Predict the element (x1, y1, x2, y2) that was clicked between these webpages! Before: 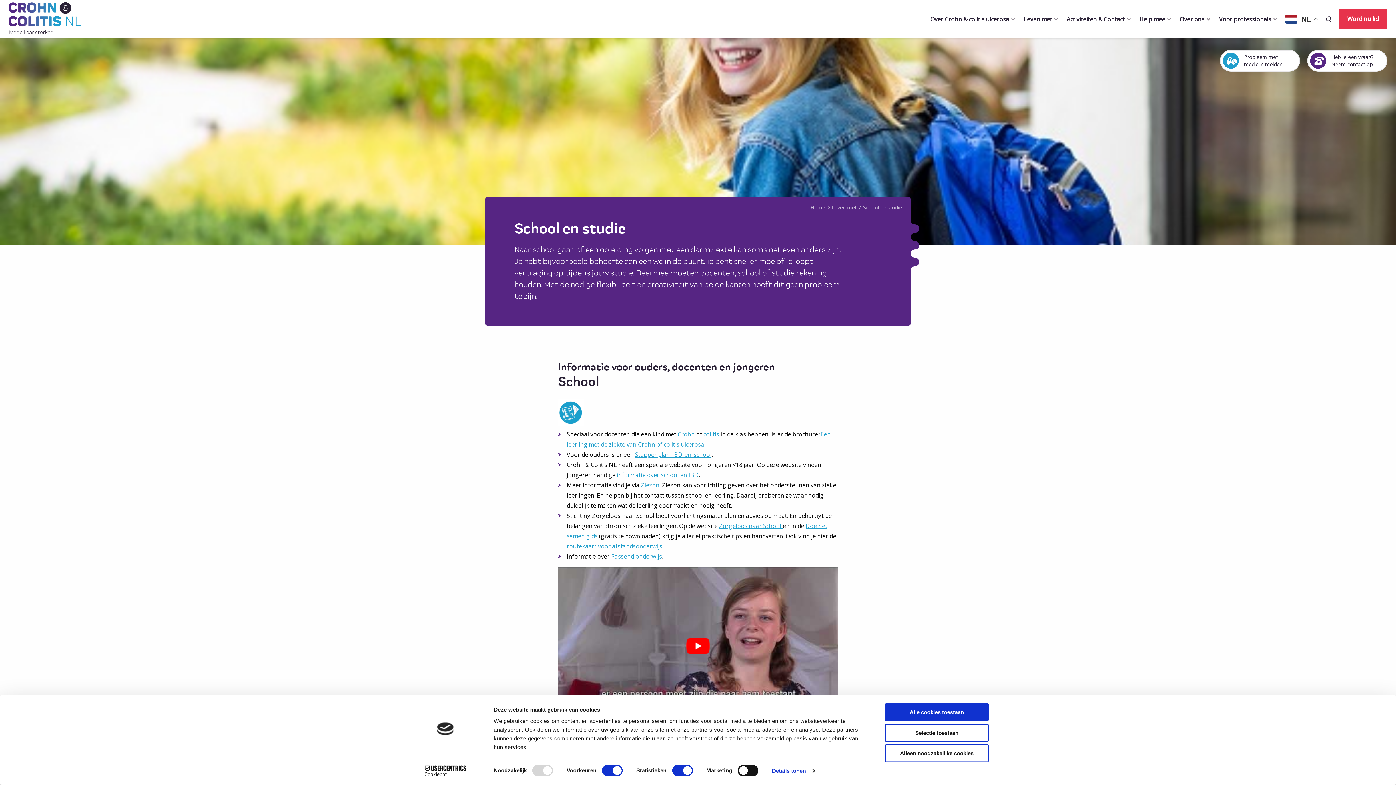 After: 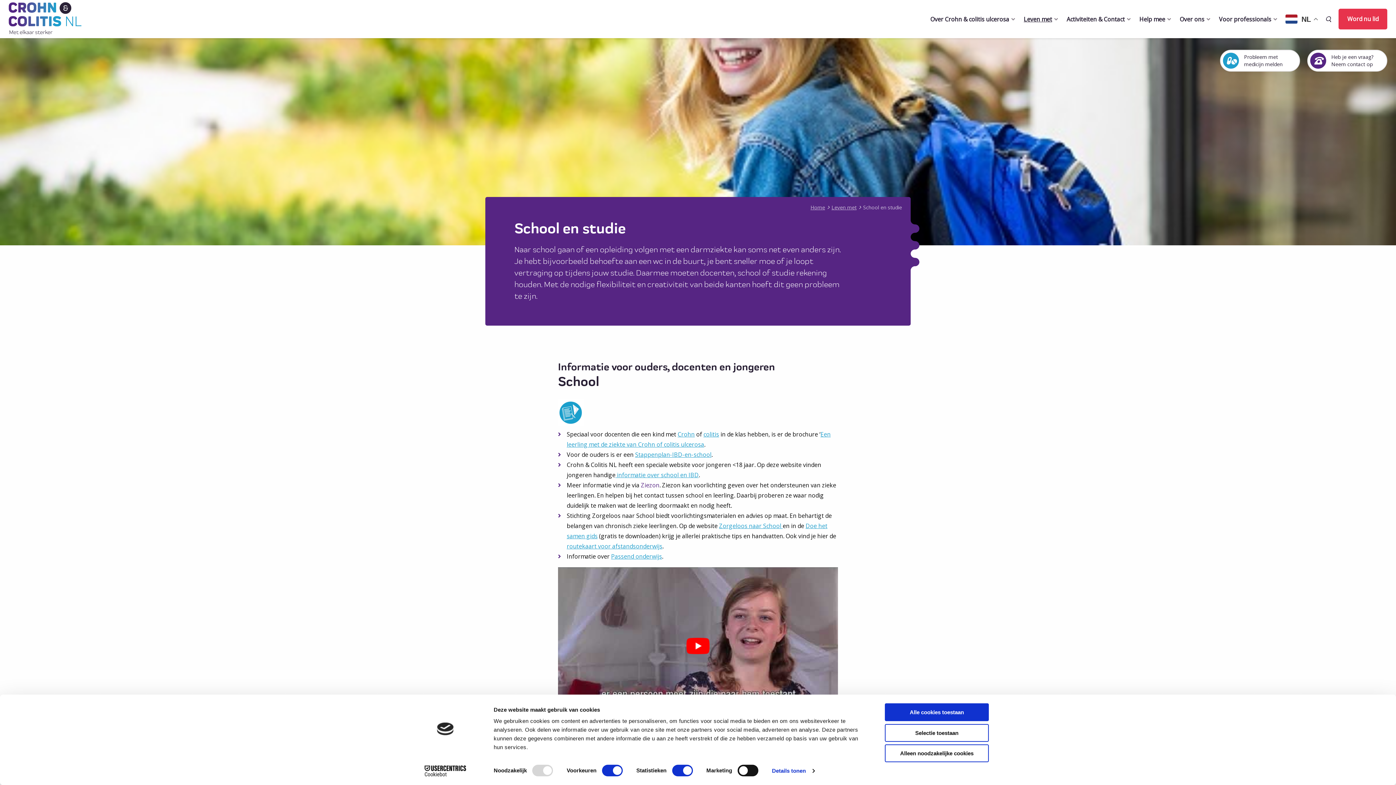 Action: bbox: (641, 481, 659, 489) label: Ziezon